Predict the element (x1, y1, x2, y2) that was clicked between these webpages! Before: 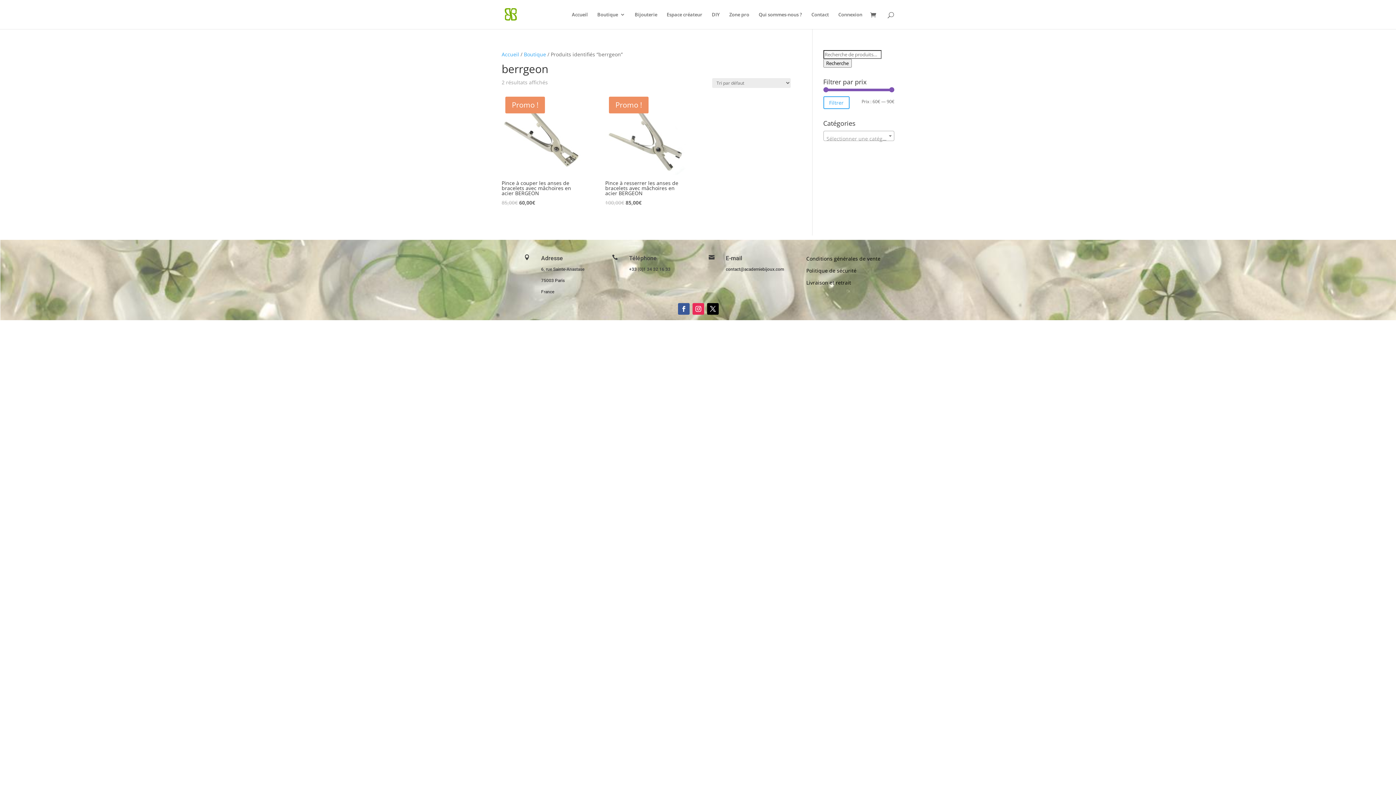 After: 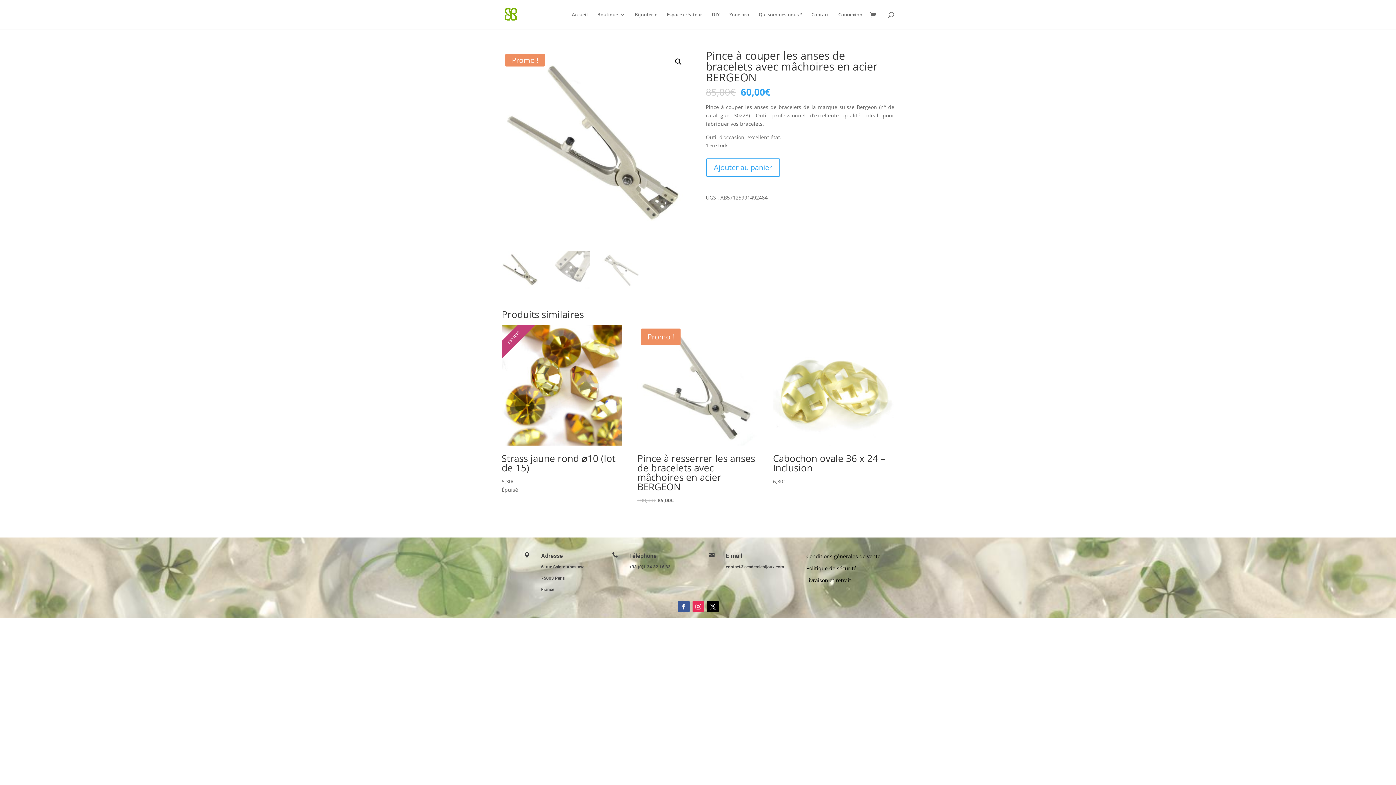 Action: bbox: (501, 93, 583, 207) label: Promo !
Pince à couper les anses de bracelets avec mâchoires en acier BERGEON
85,00€ 
Le prix initial était : 85,00€.
60,00€
Le prix actuel est : 60,00€.